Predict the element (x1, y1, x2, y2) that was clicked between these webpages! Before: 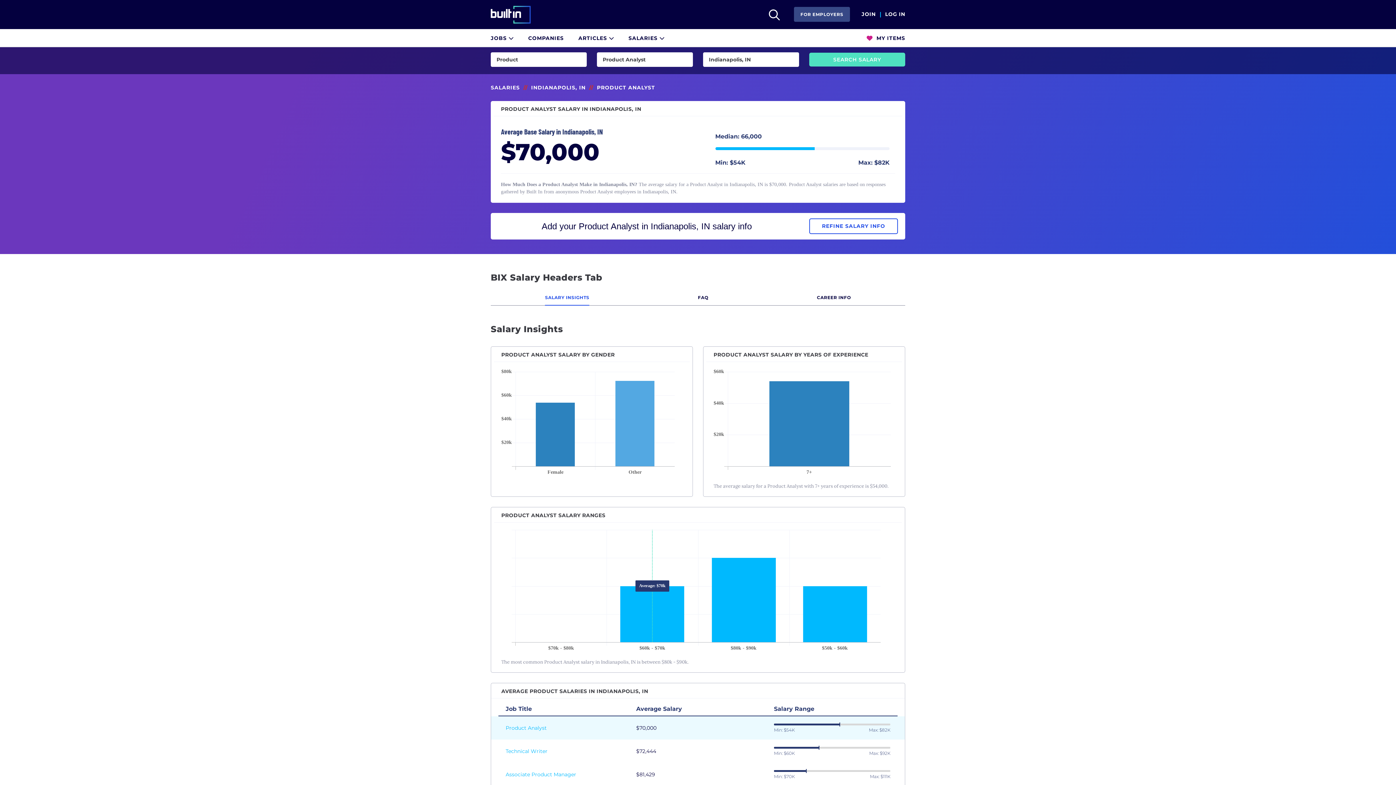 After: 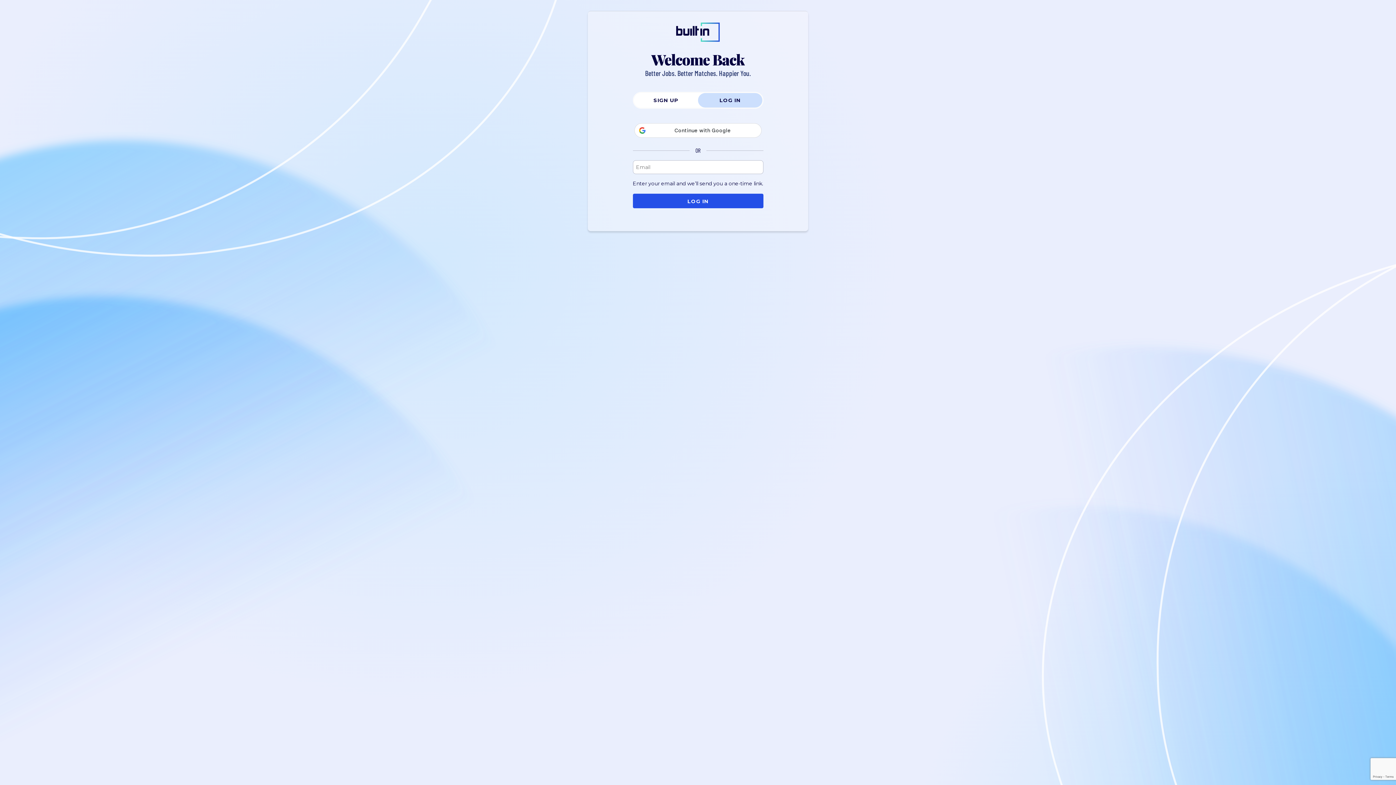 Action: label:  MY ITEMS bbox: (866, 29, 905, 45)